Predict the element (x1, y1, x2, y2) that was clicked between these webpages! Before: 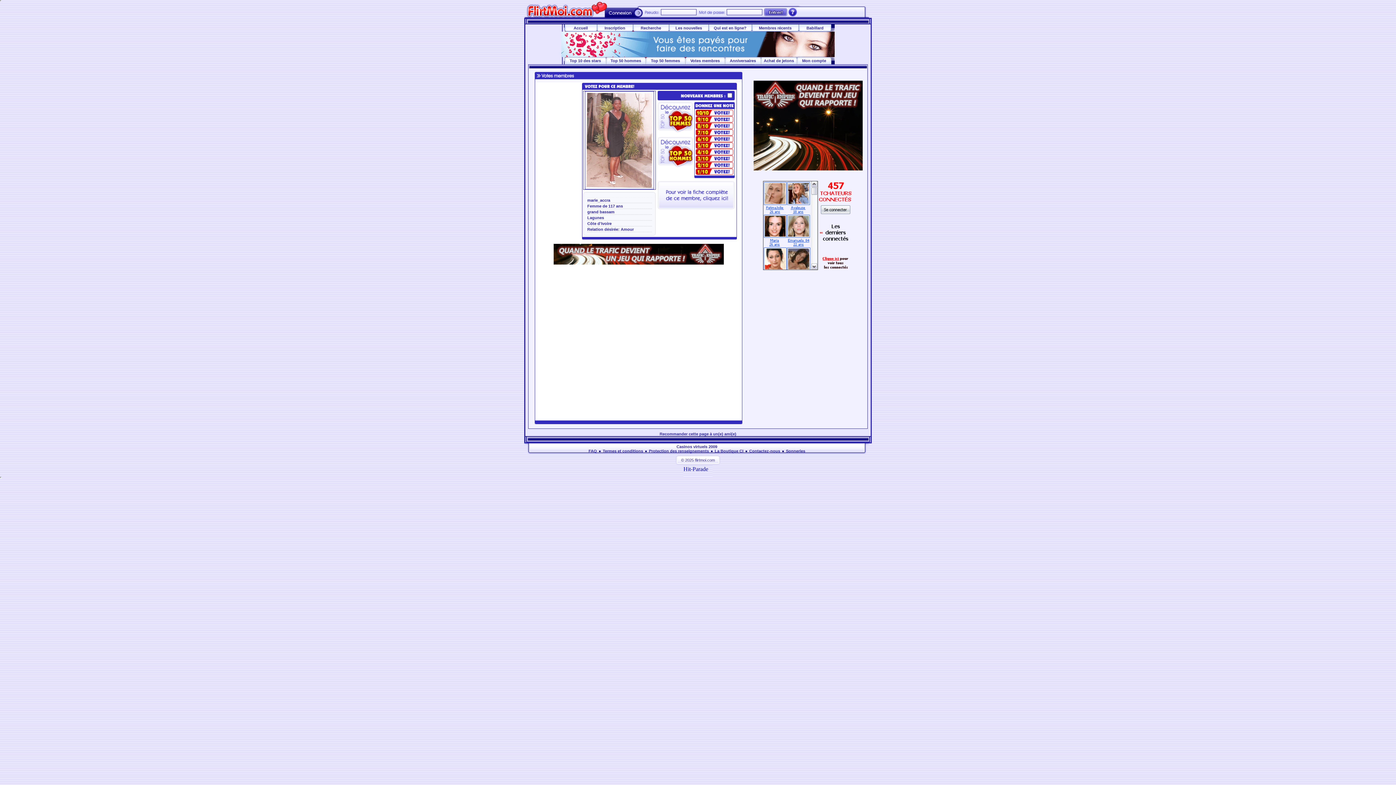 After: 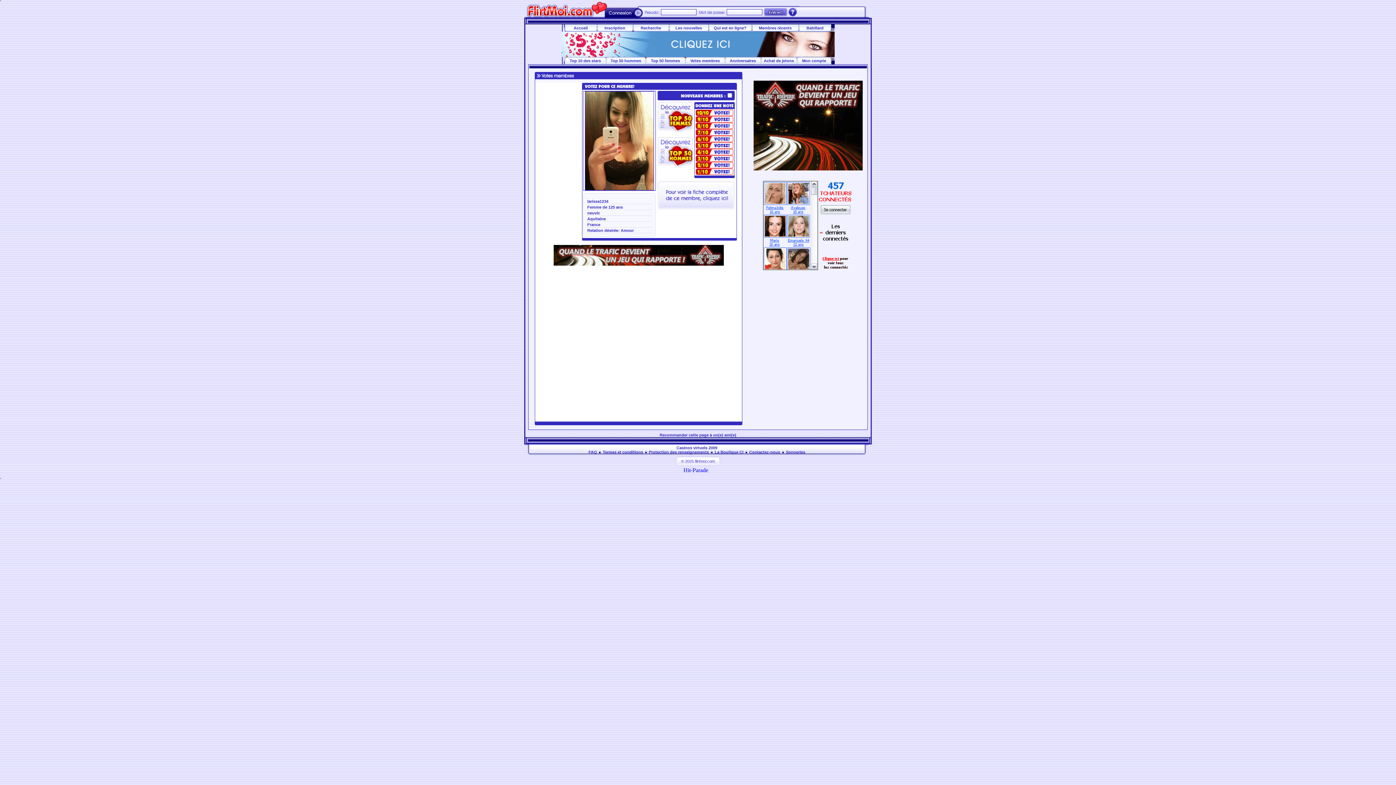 Action: bbox: (694, 132, 734, 136)